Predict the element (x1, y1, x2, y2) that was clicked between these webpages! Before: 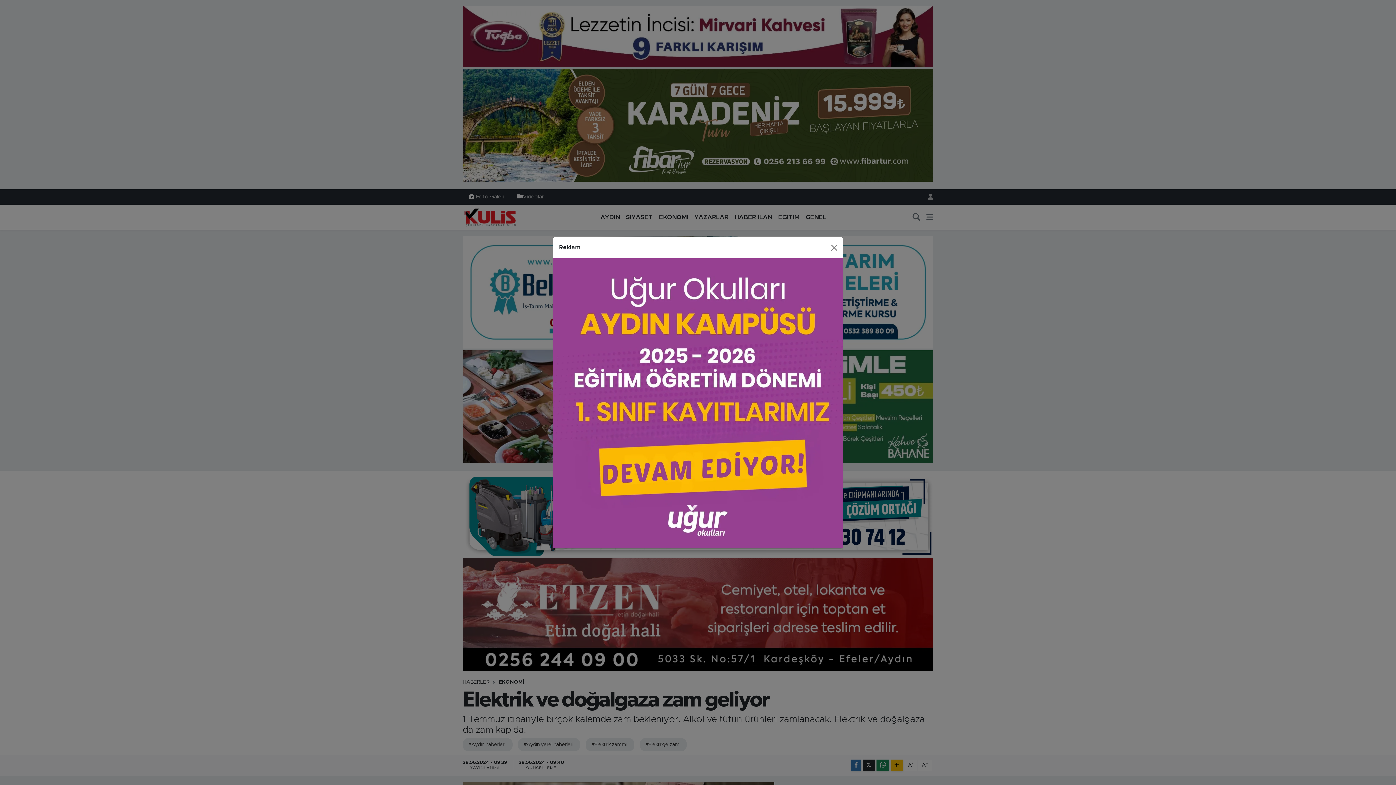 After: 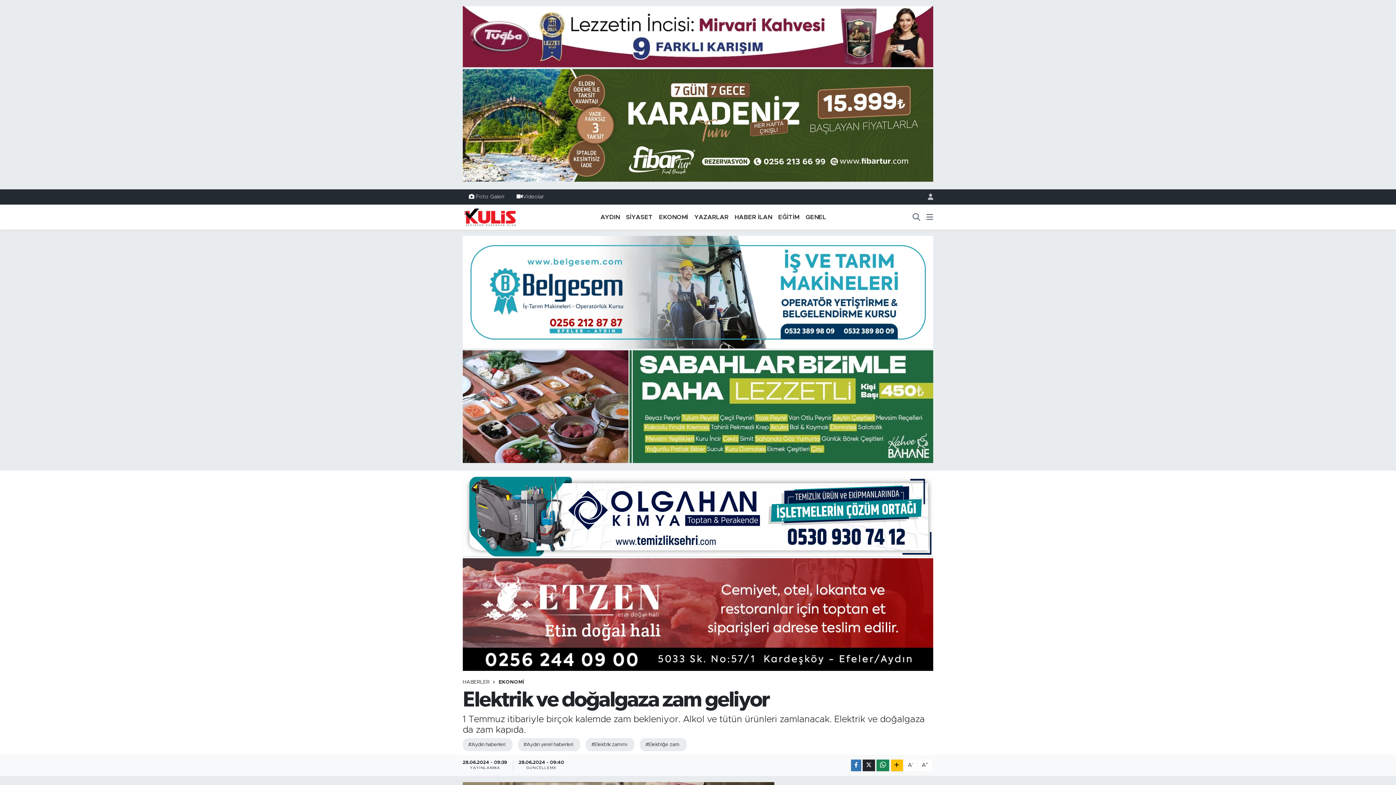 Action: label: Close bbox: (827, 223, 840, 235)